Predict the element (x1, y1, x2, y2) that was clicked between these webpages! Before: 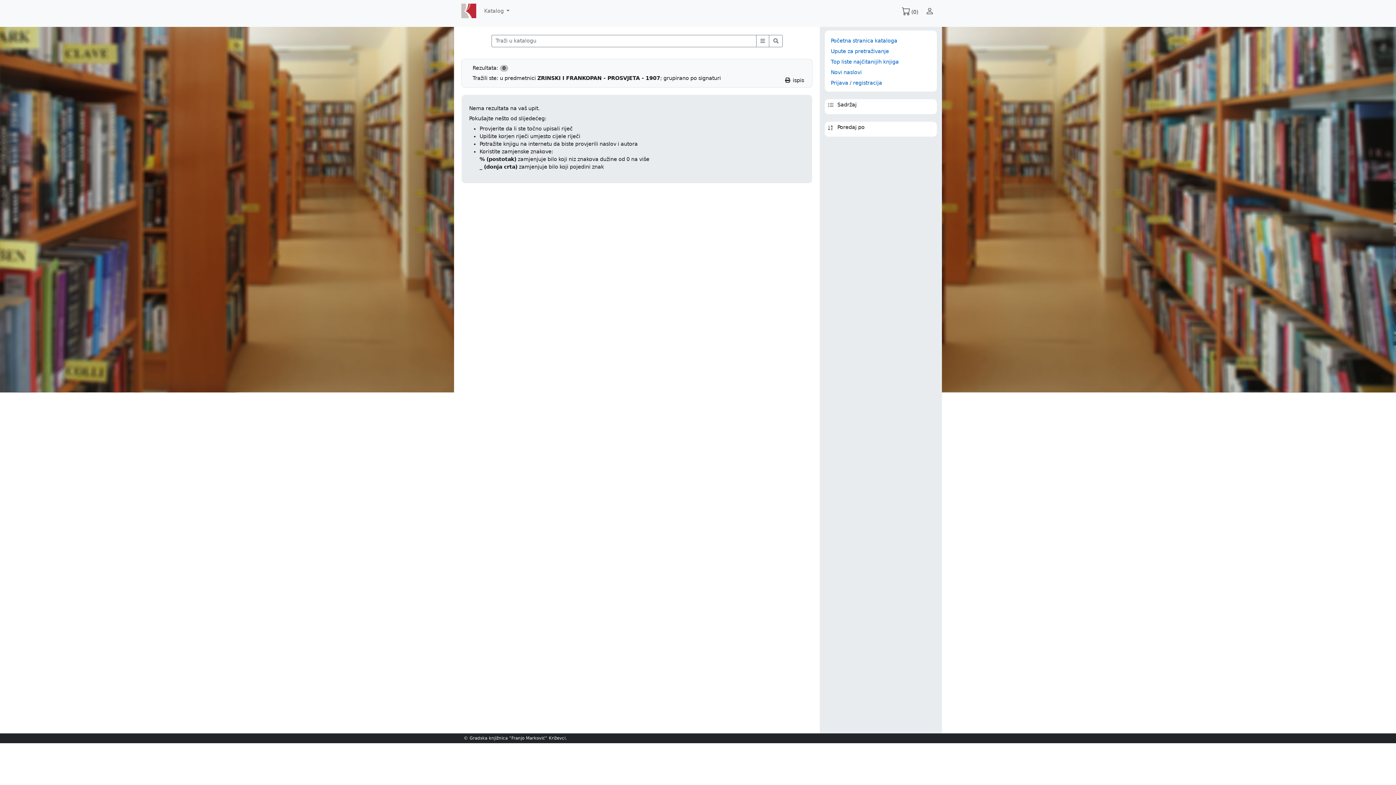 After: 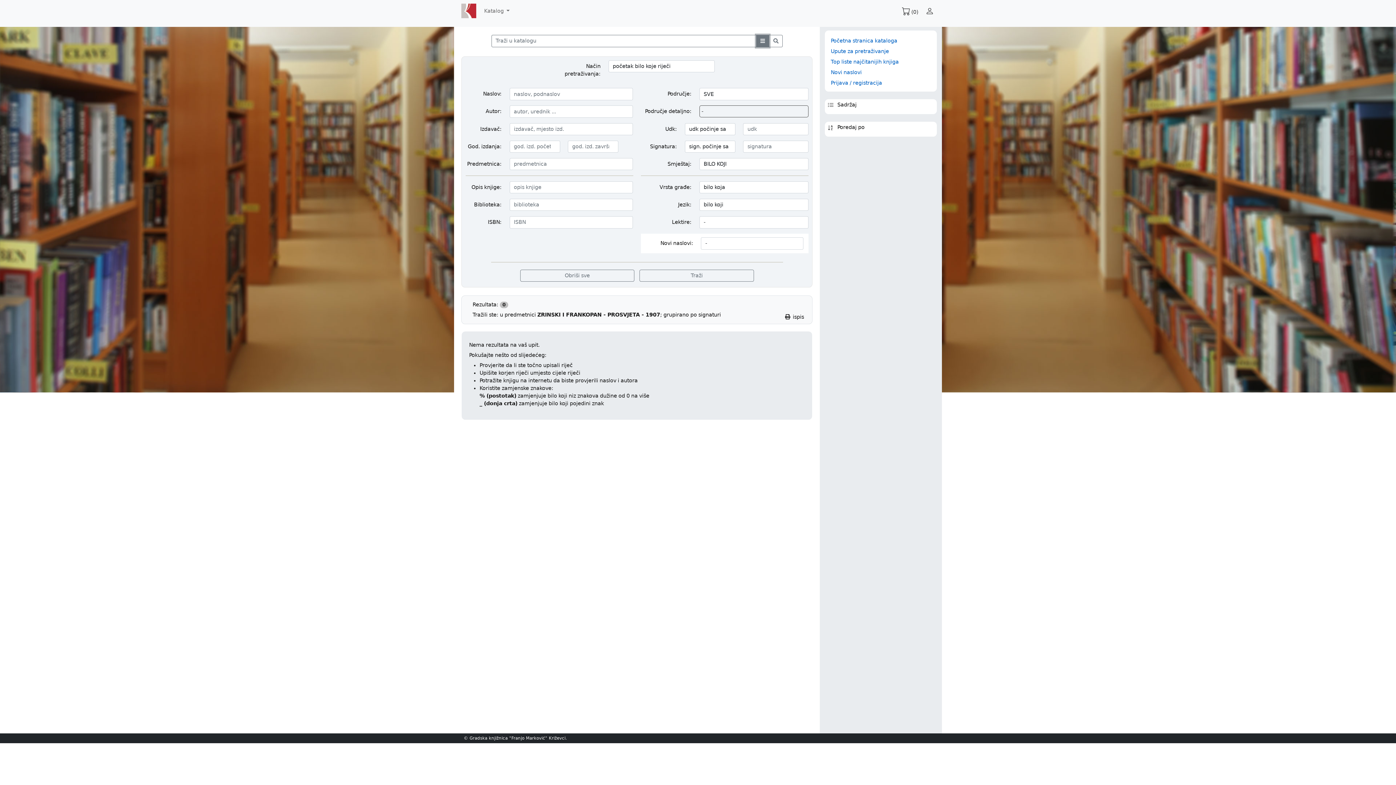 Action: bbox: (756, 34, 769, 47)